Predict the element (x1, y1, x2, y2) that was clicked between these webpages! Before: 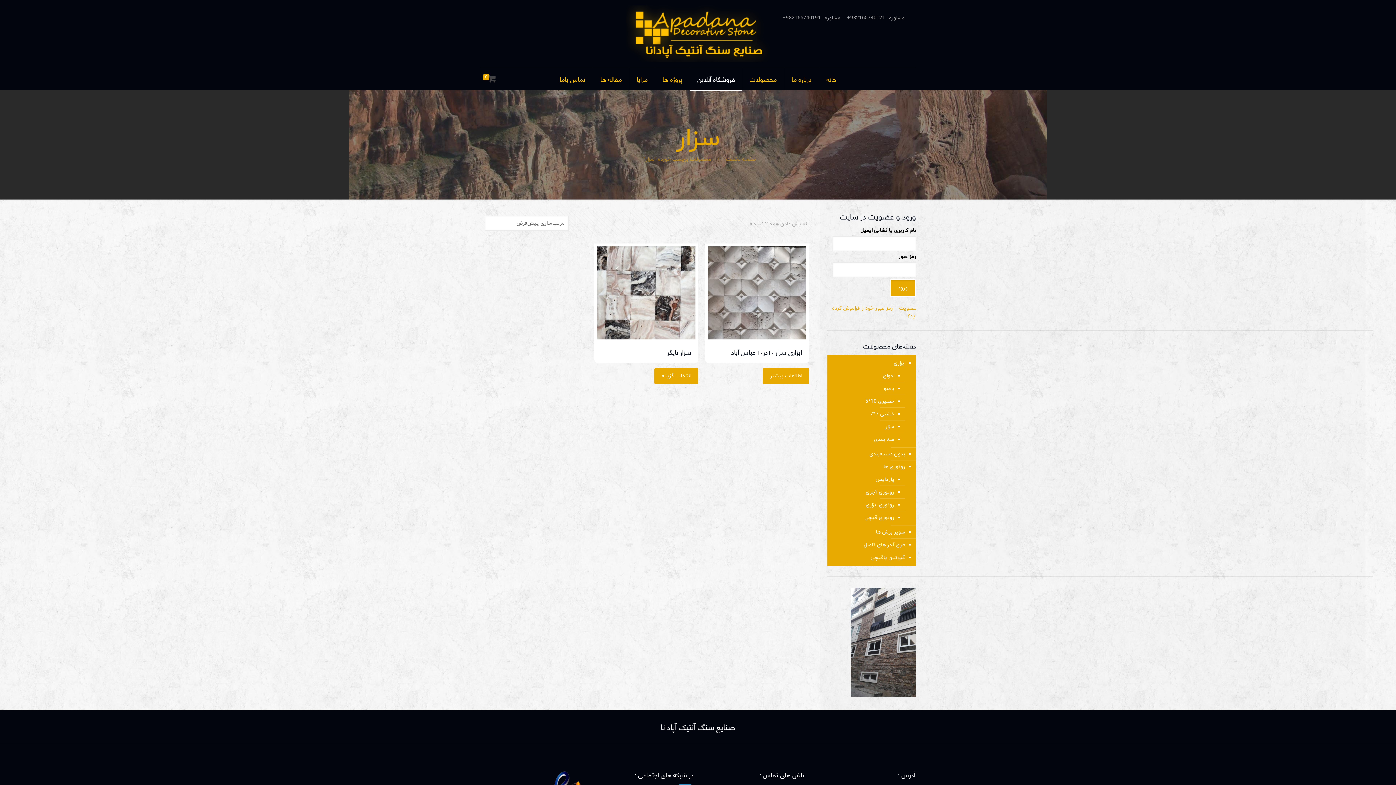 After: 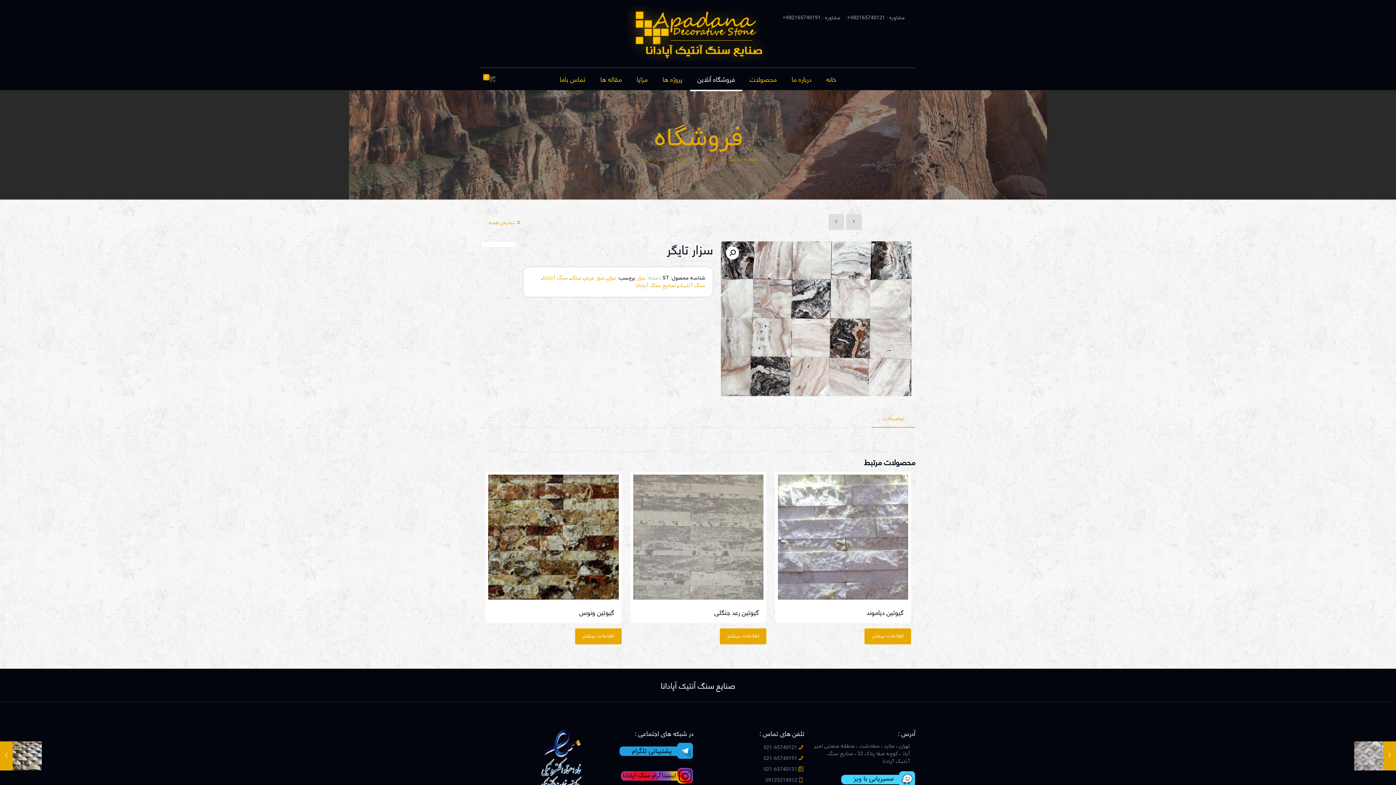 Action: label: انتخاب گزینه bbox: (654, 368, 698, 384)